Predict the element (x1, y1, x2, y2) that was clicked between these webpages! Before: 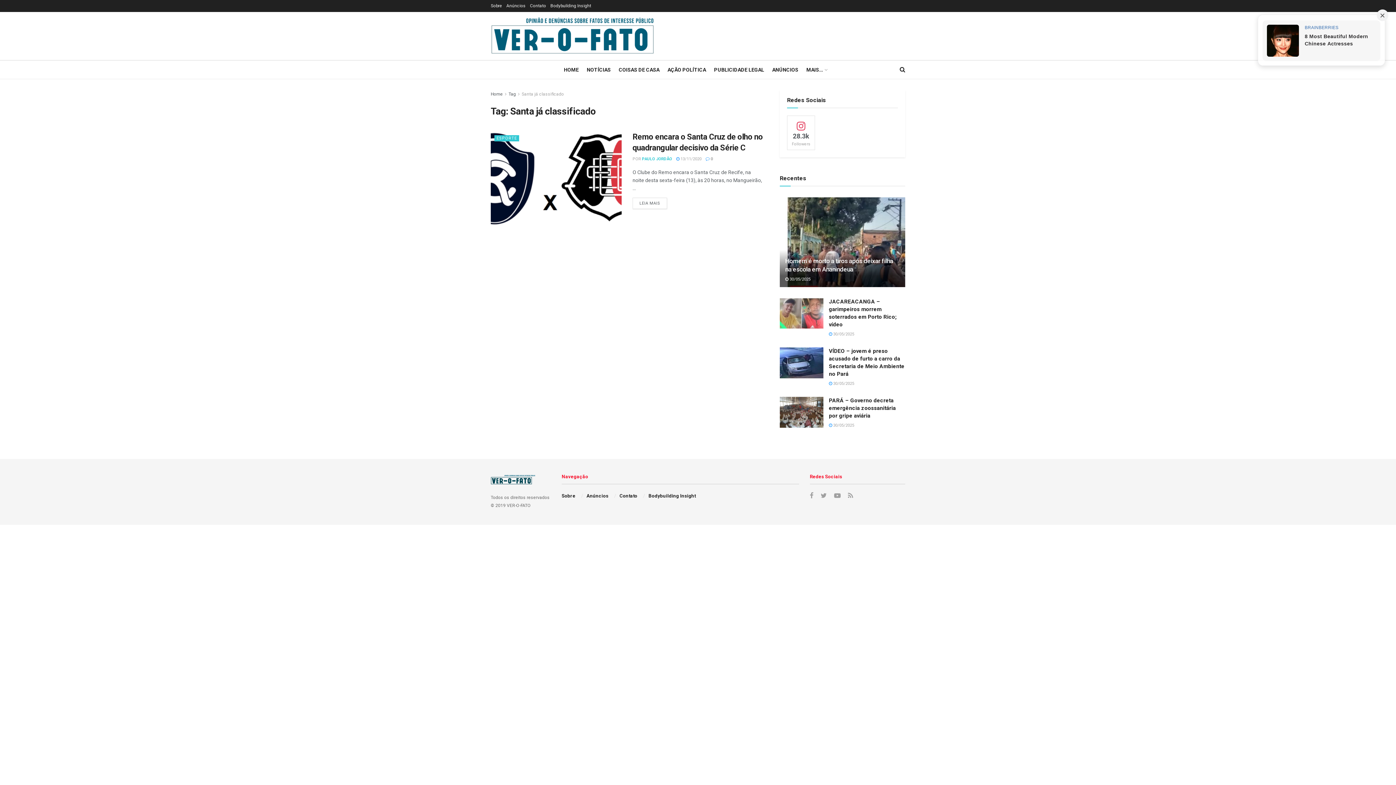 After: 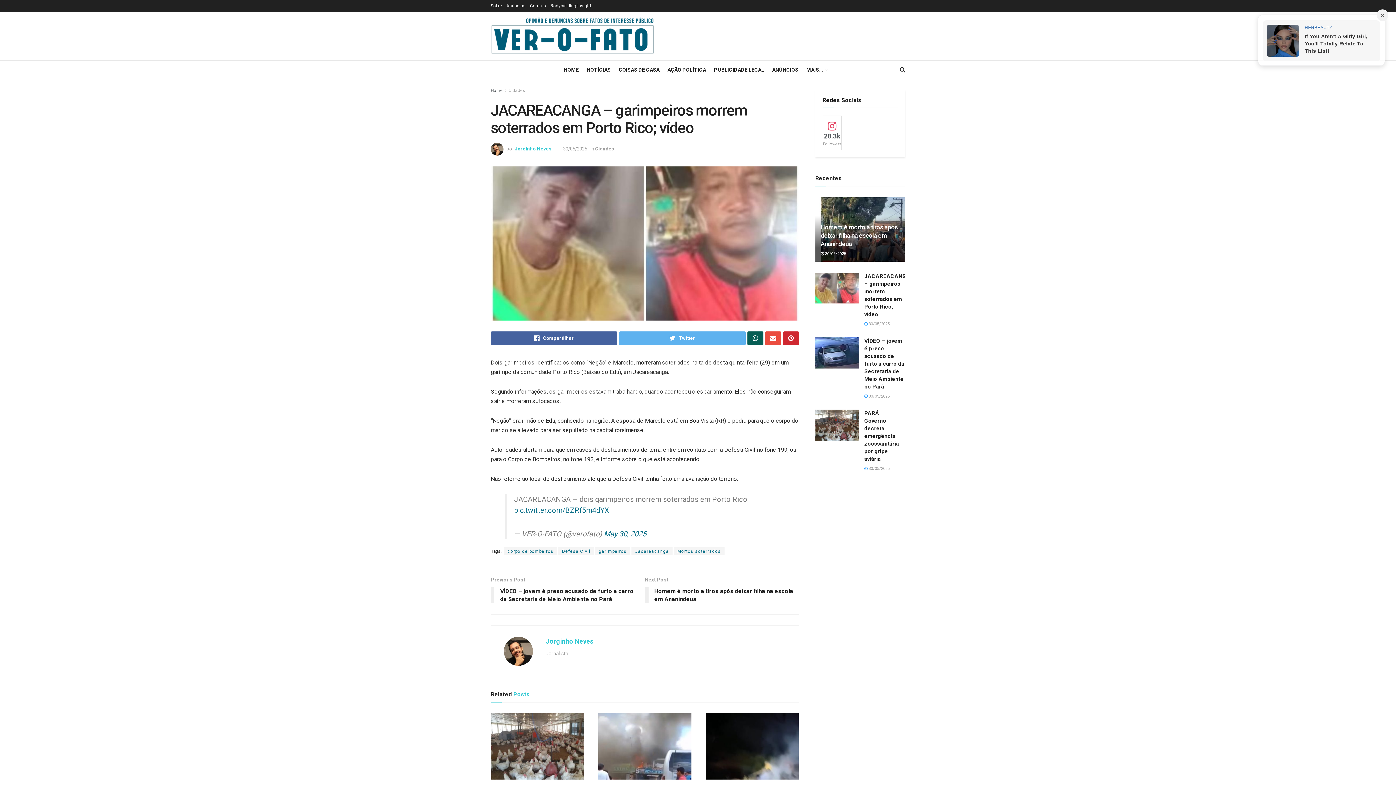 Action: bbox: (780, 298, 823, 329)